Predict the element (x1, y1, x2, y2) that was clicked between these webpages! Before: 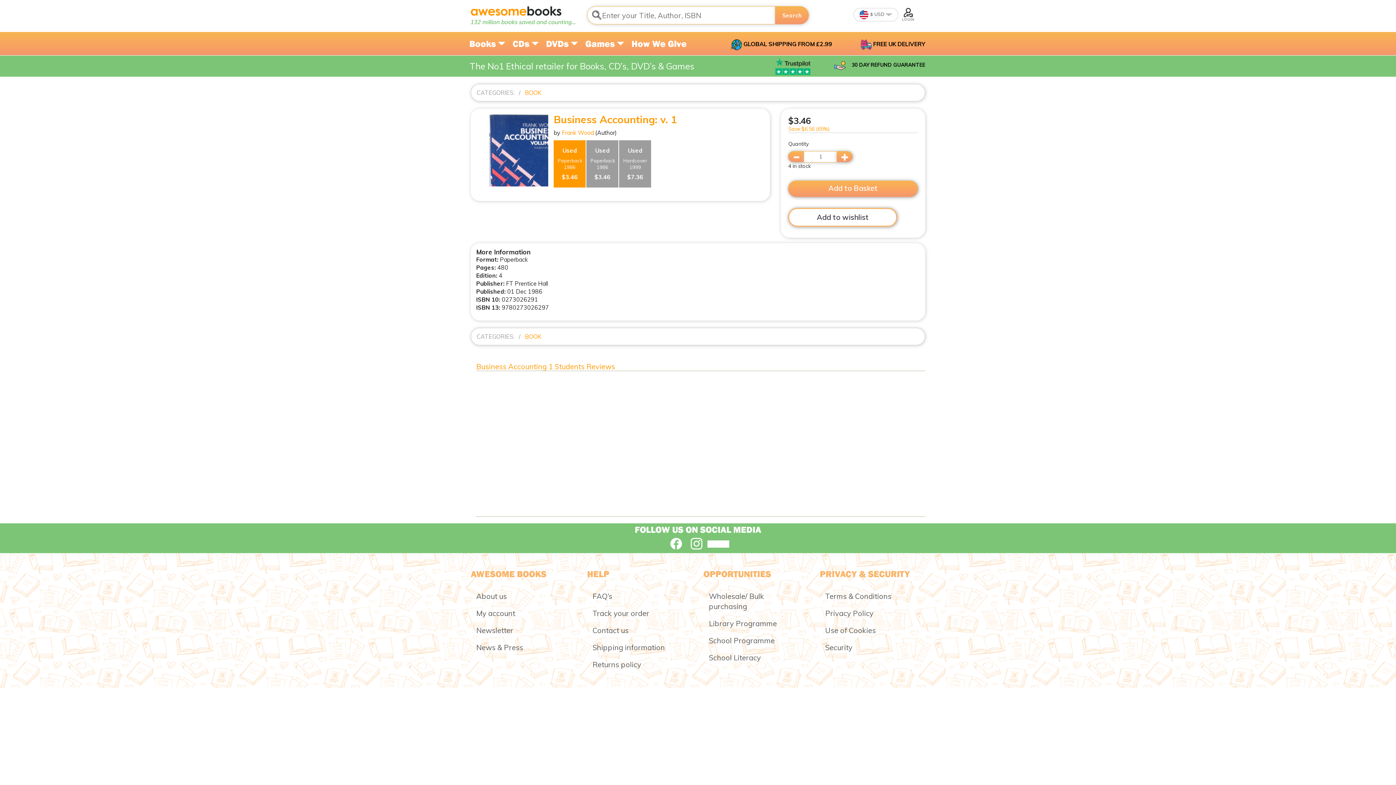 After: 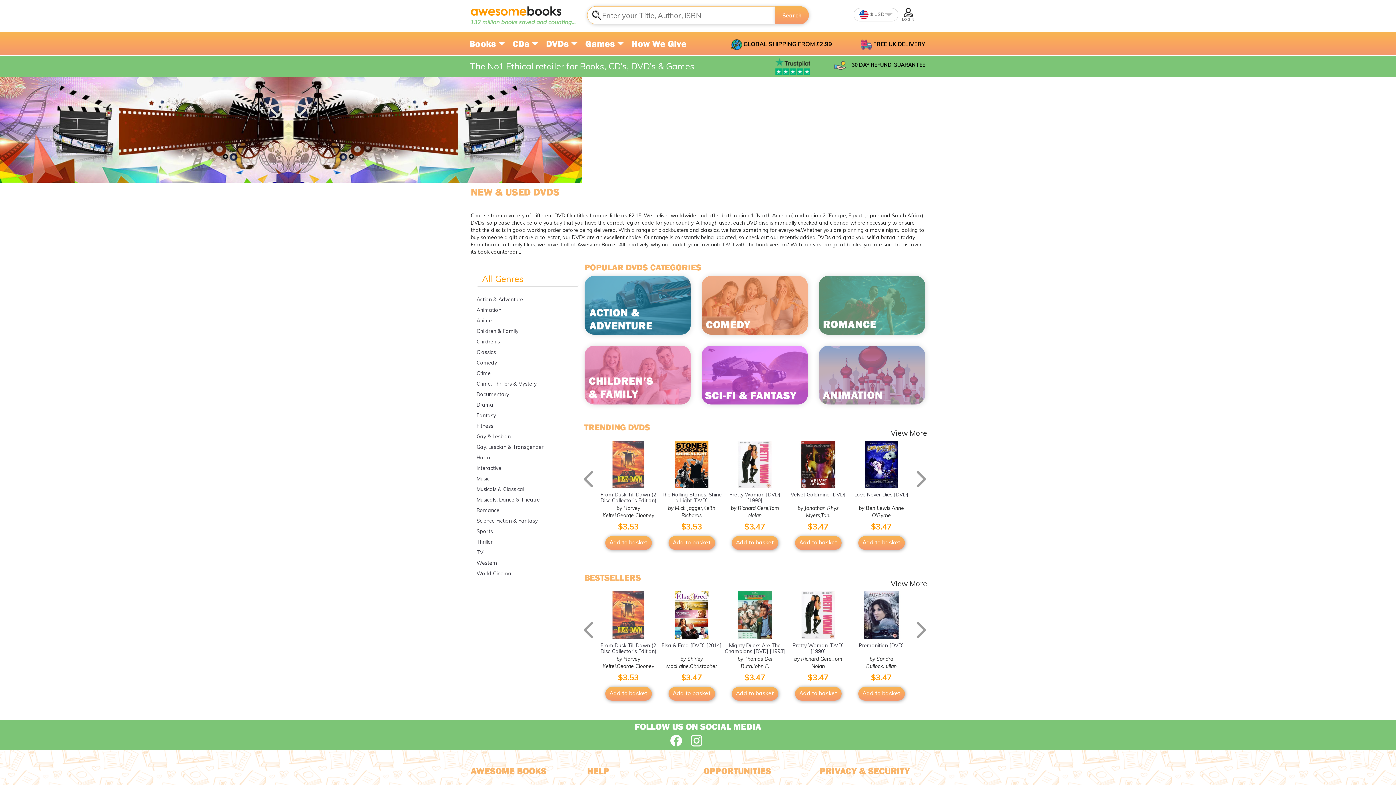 Action: bbox: (542, 32, 581, 55) label: DVDs 